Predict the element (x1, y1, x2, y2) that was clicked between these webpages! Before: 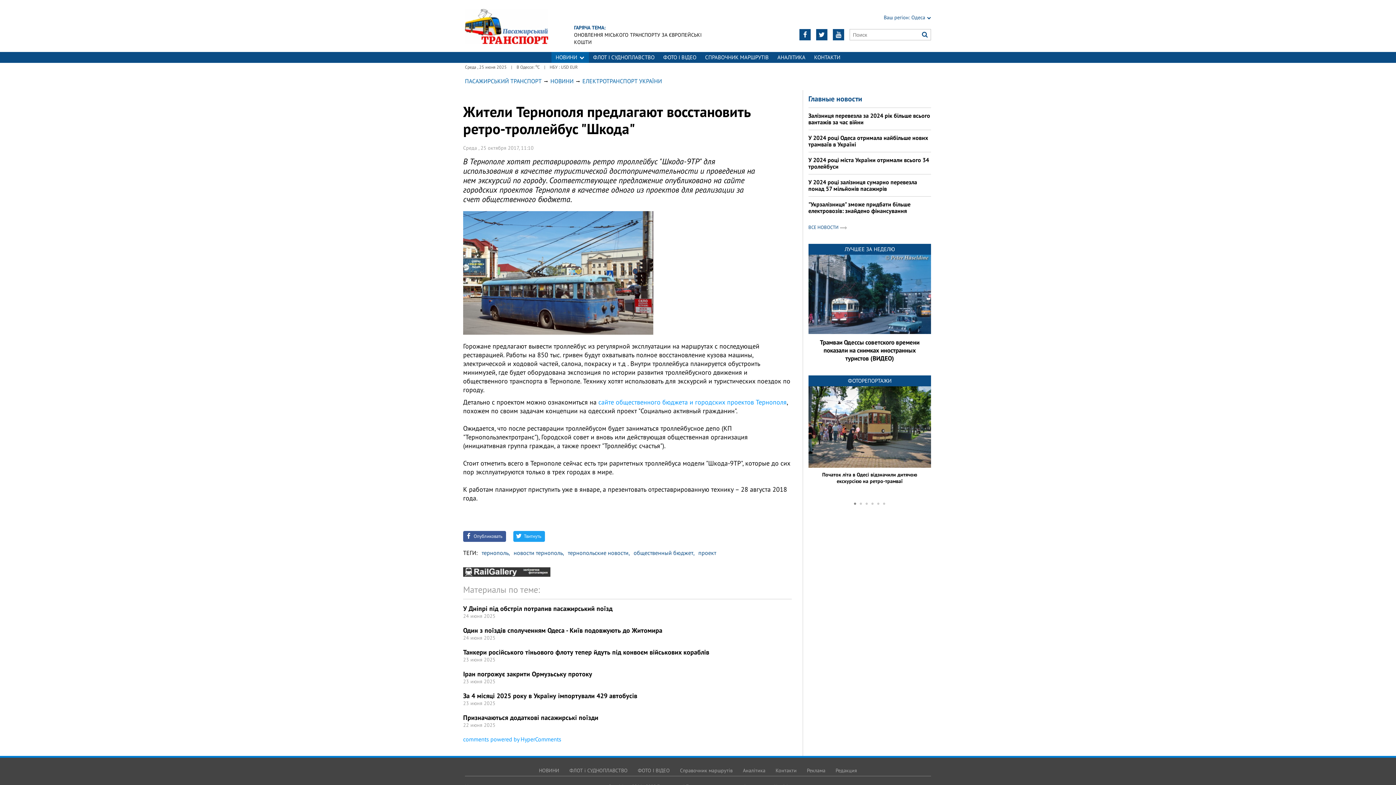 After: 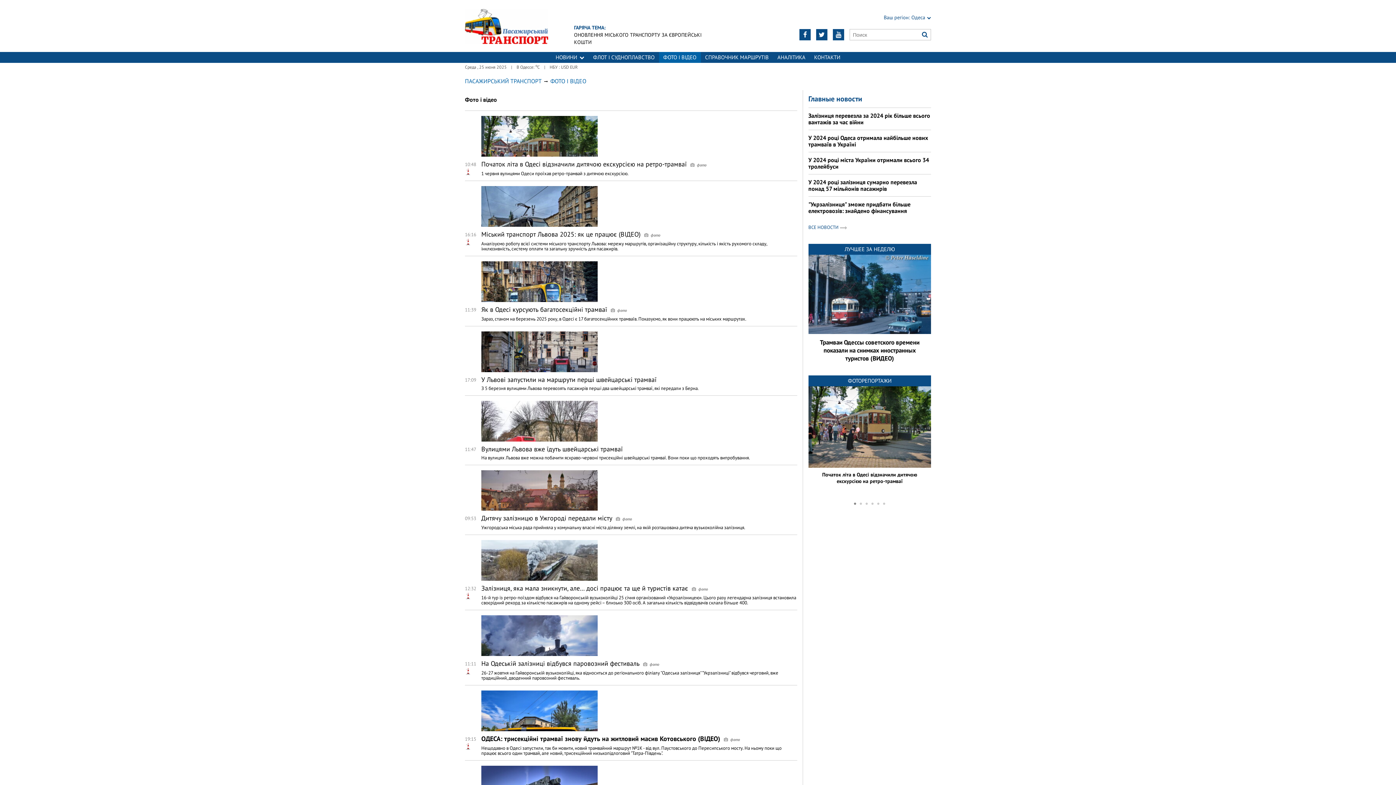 Action: label: ФОТОРЕПОРТАЖИ bbox: (848, 377, 891, 384)